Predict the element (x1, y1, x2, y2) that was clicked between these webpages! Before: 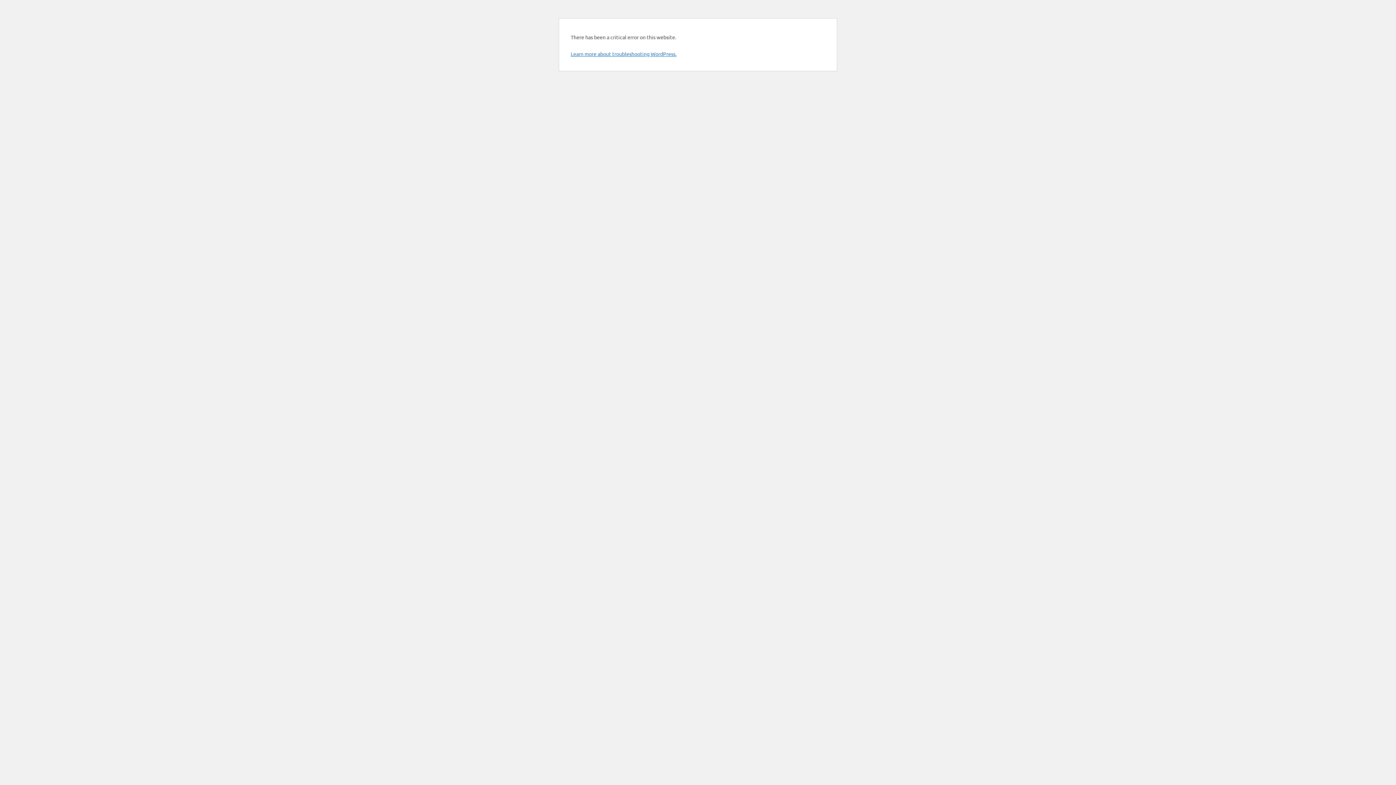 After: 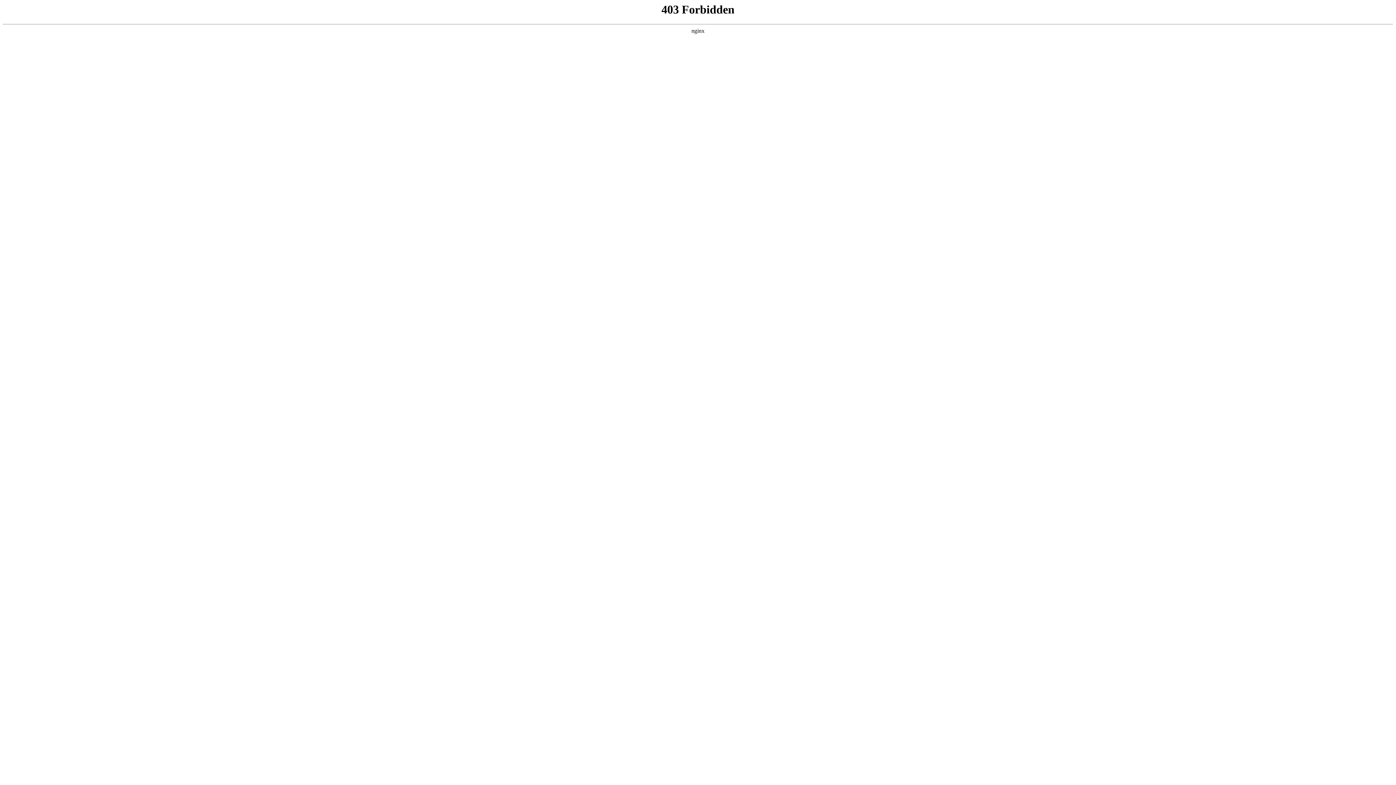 Action: bbox: (570, 50, 676, 57) label: Learn more about troubleshooting WordPress.